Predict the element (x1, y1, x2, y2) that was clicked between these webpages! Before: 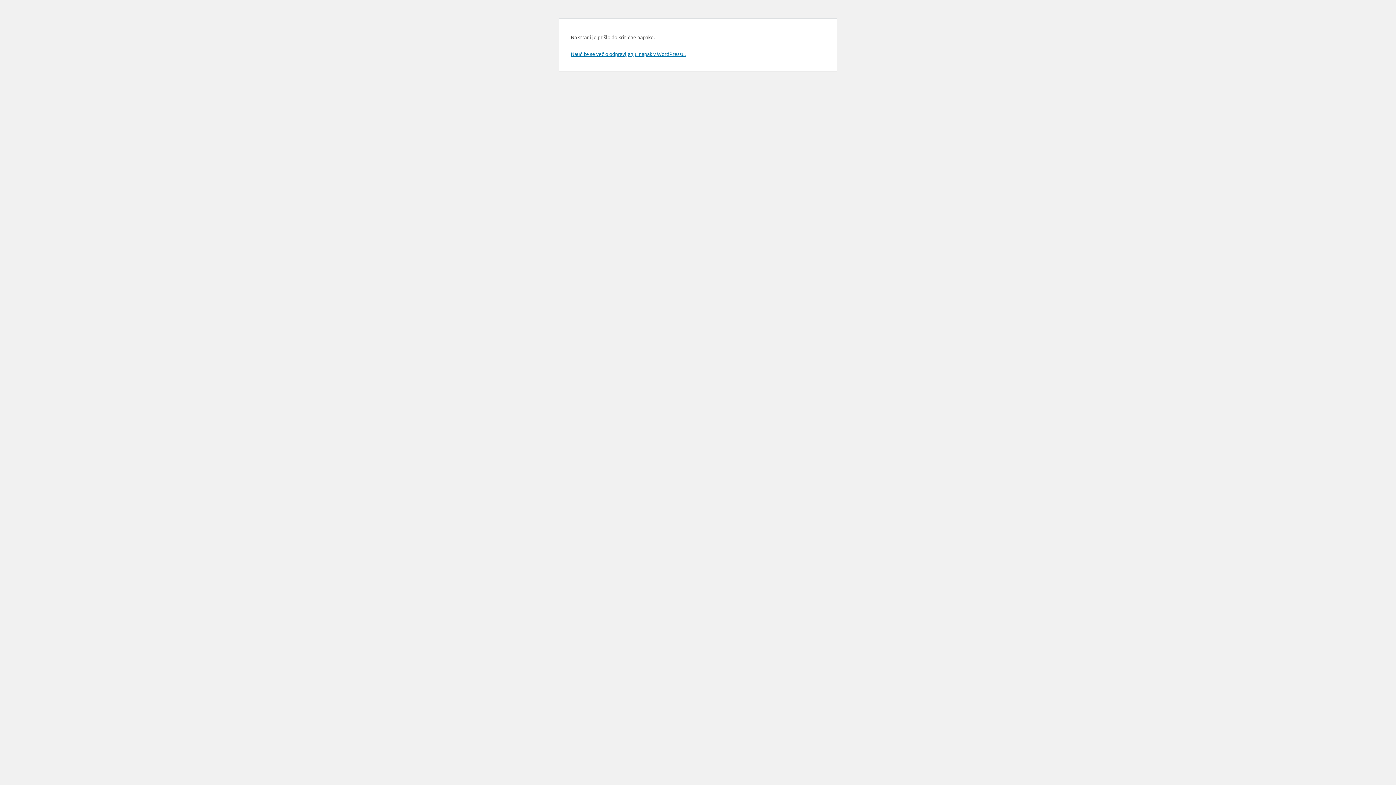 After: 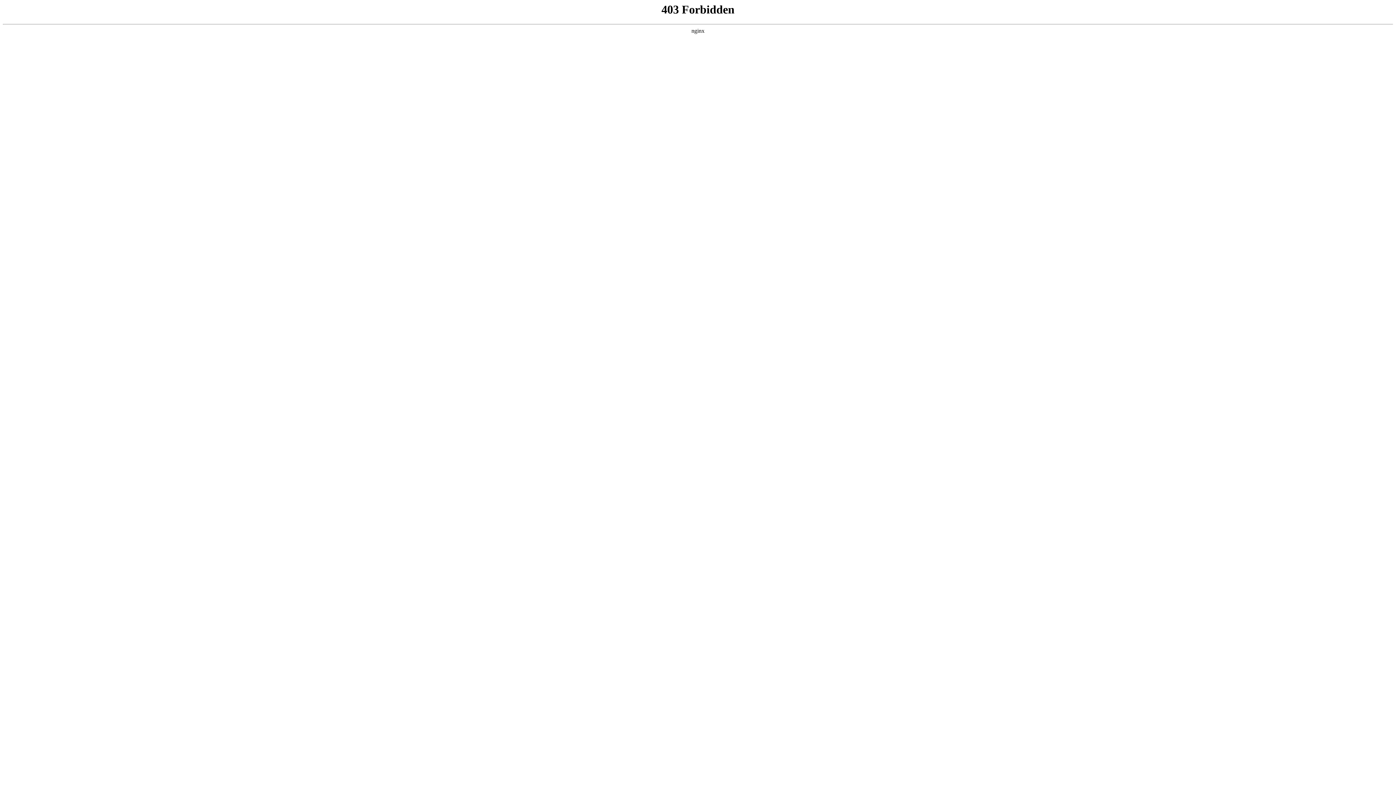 Action: bbox: (570, 50, 685, 57) label: Naučite se več o odpravljanju napak v WordPressu.